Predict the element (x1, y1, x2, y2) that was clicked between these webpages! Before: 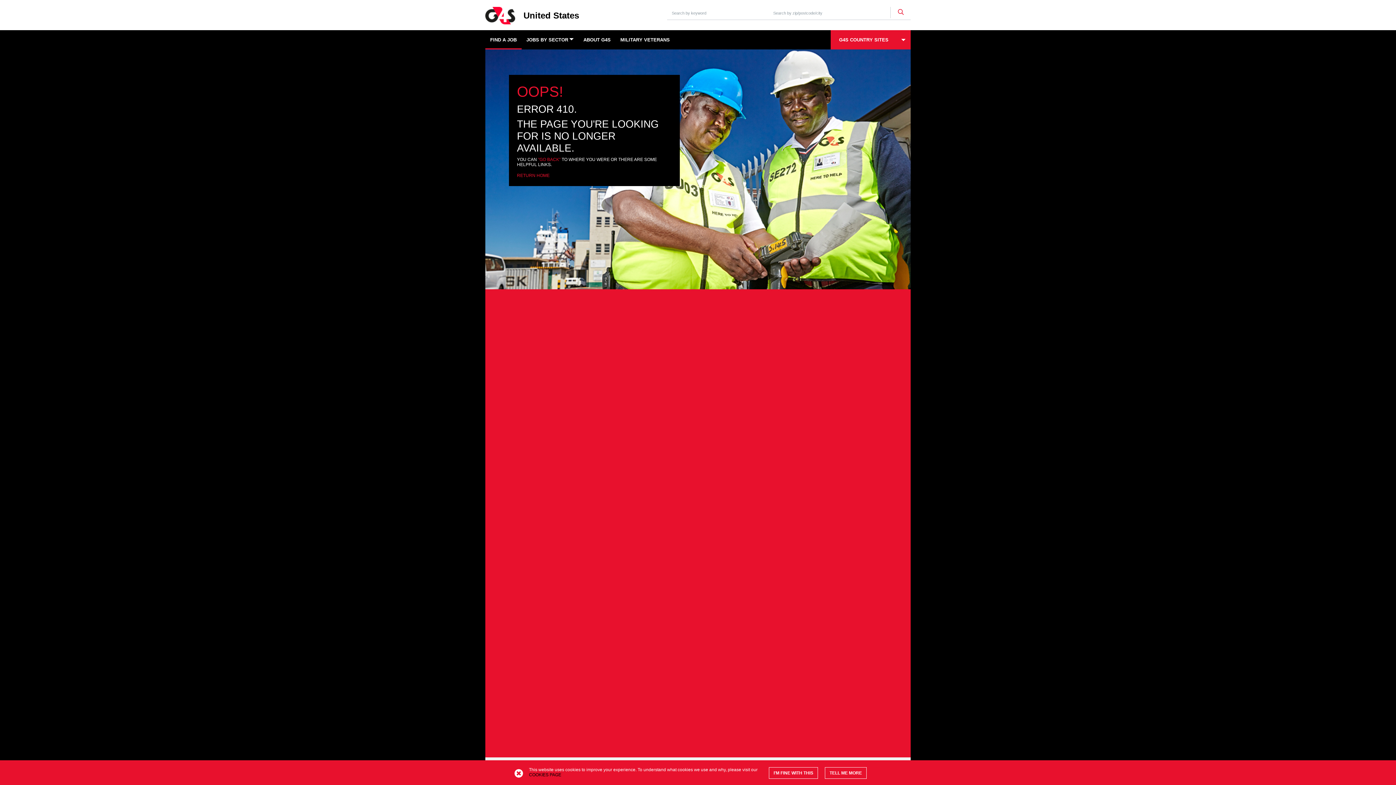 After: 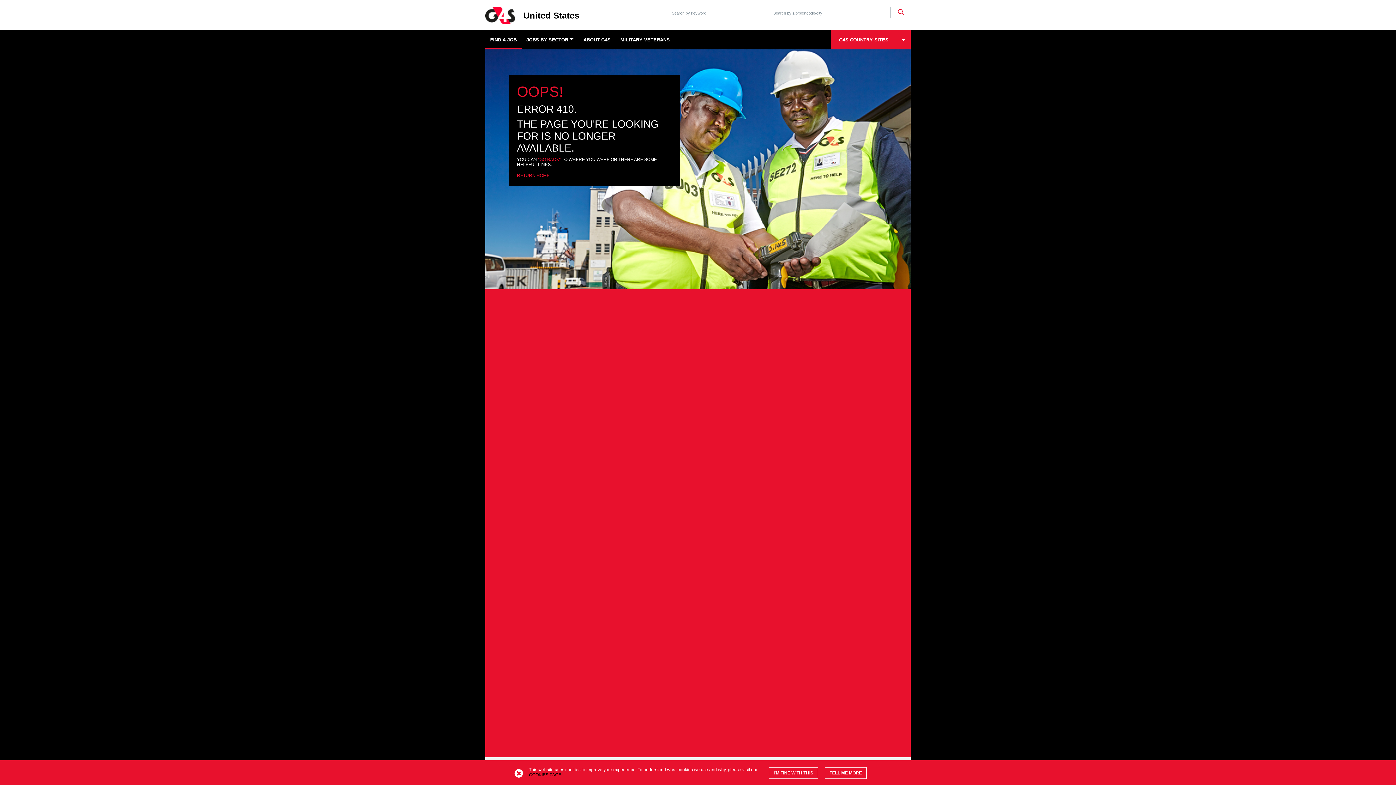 Action: label: ABOUT G4S bbox: (578, 30, 615, 49)